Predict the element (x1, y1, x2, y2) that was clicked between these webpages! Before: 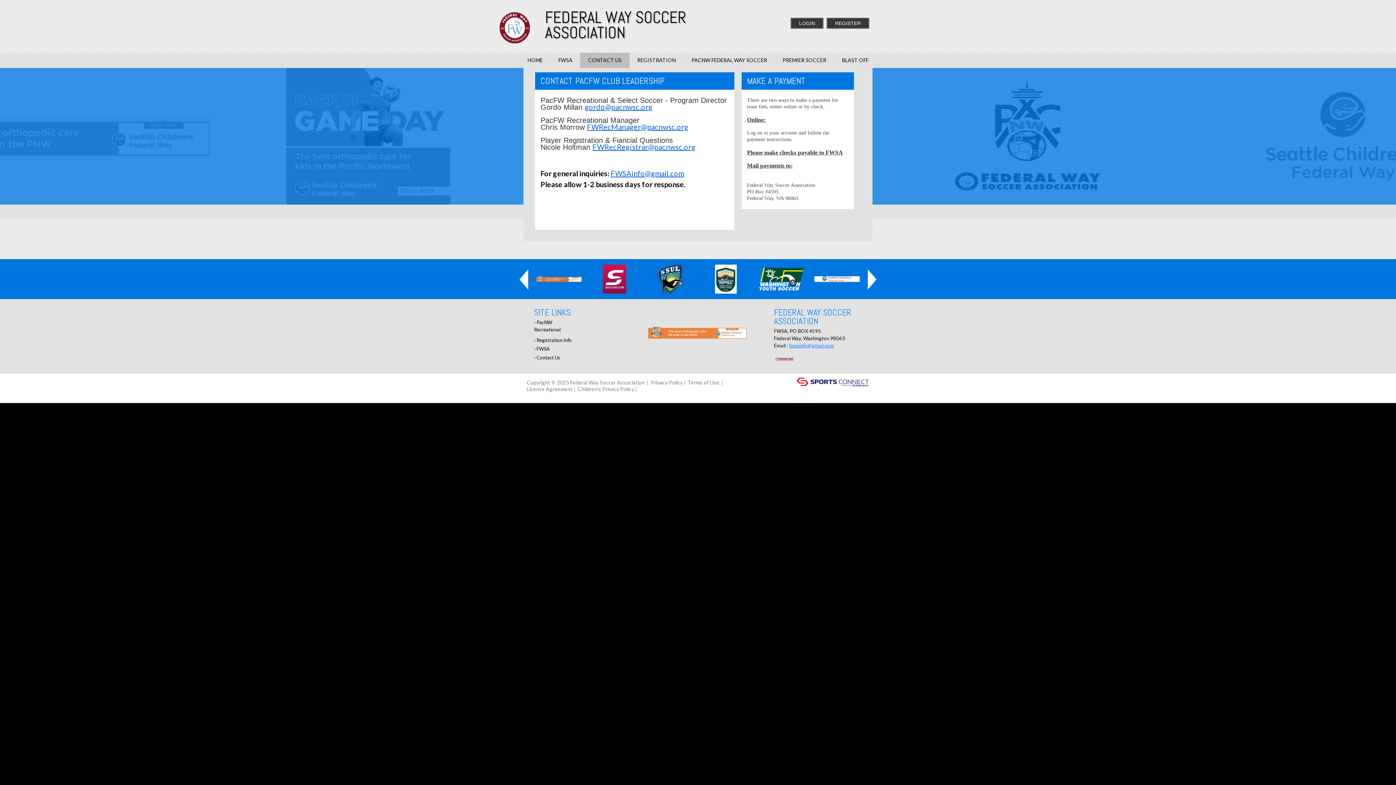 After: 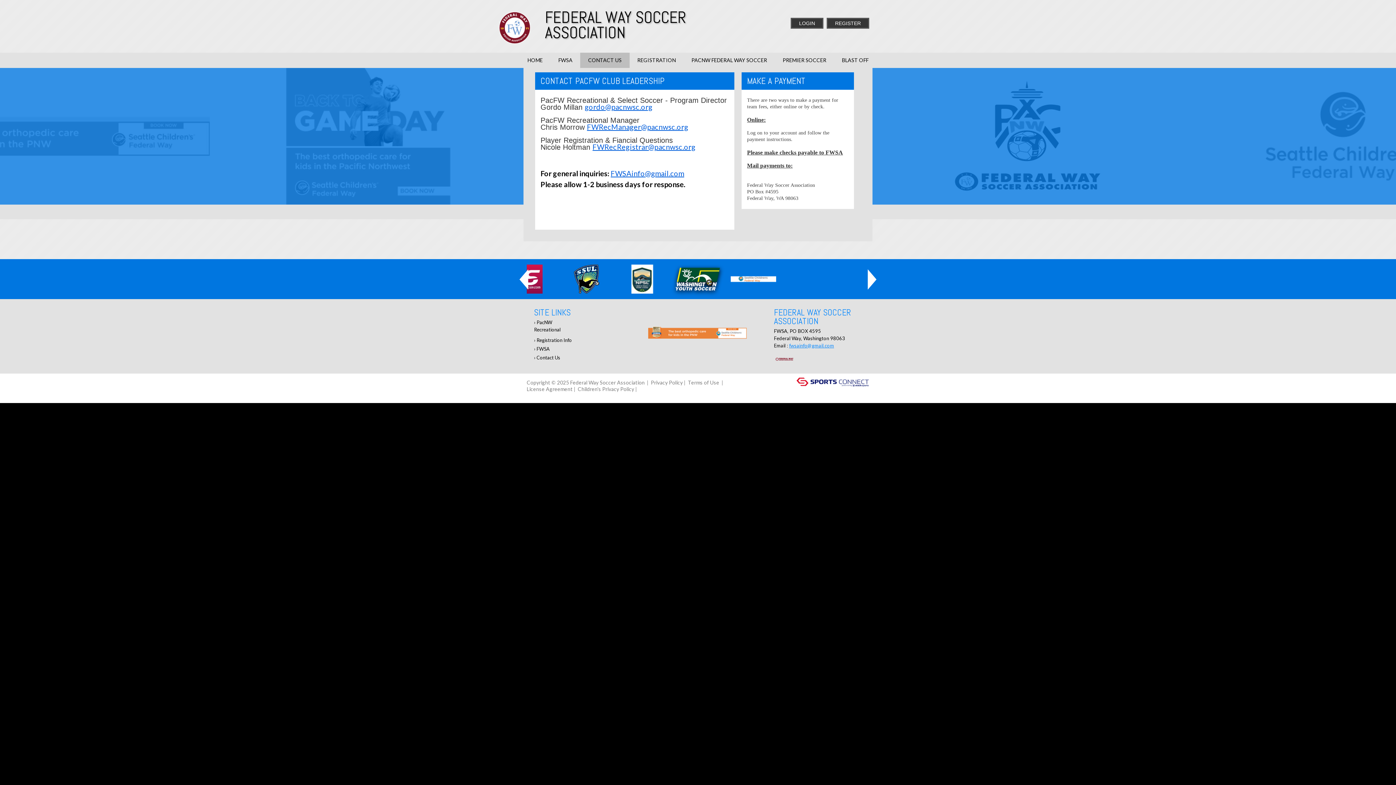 Action: bbox: (814, 275, 860, 281)